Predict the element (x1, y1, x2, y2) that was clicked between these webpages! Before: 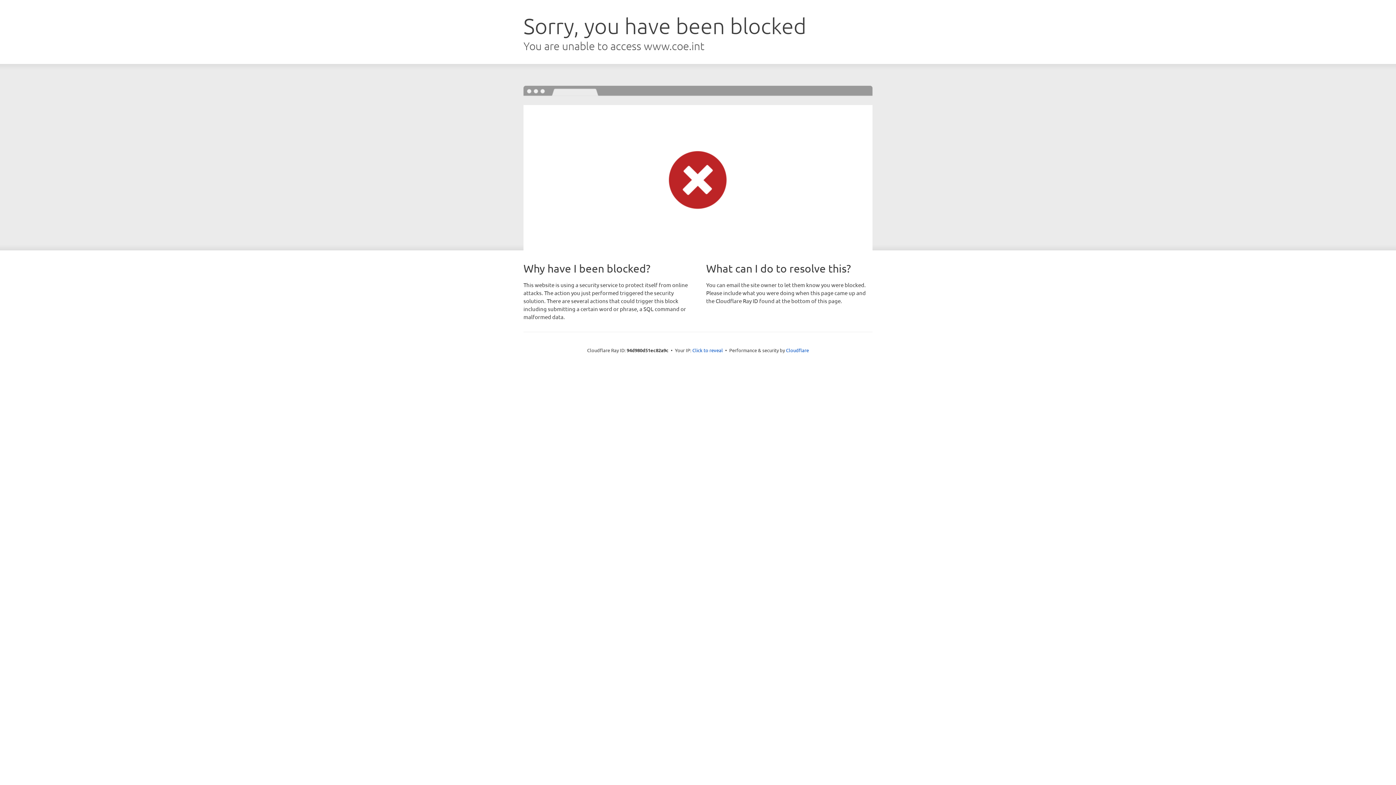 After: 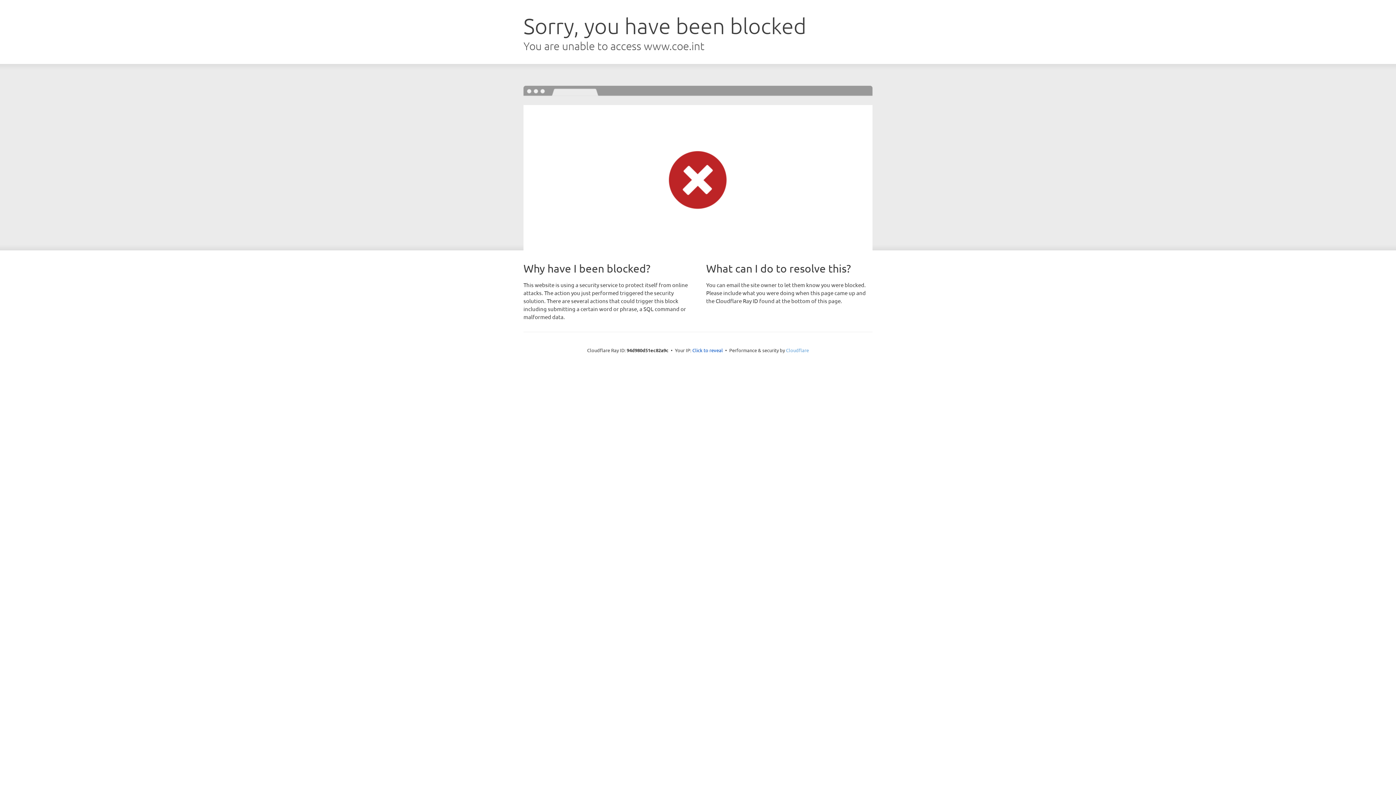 Action: label: Cloudflare bbox: (786, 347, 809, 353)